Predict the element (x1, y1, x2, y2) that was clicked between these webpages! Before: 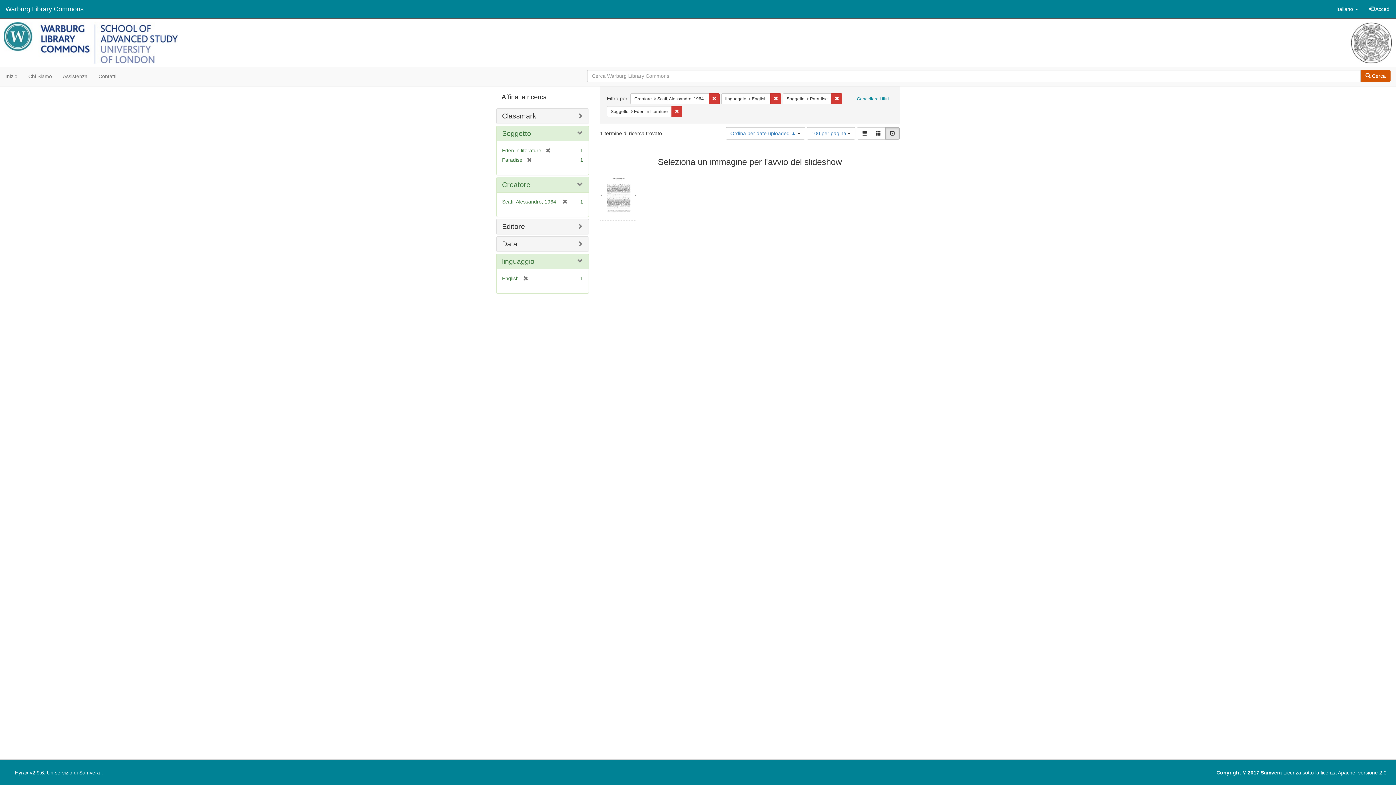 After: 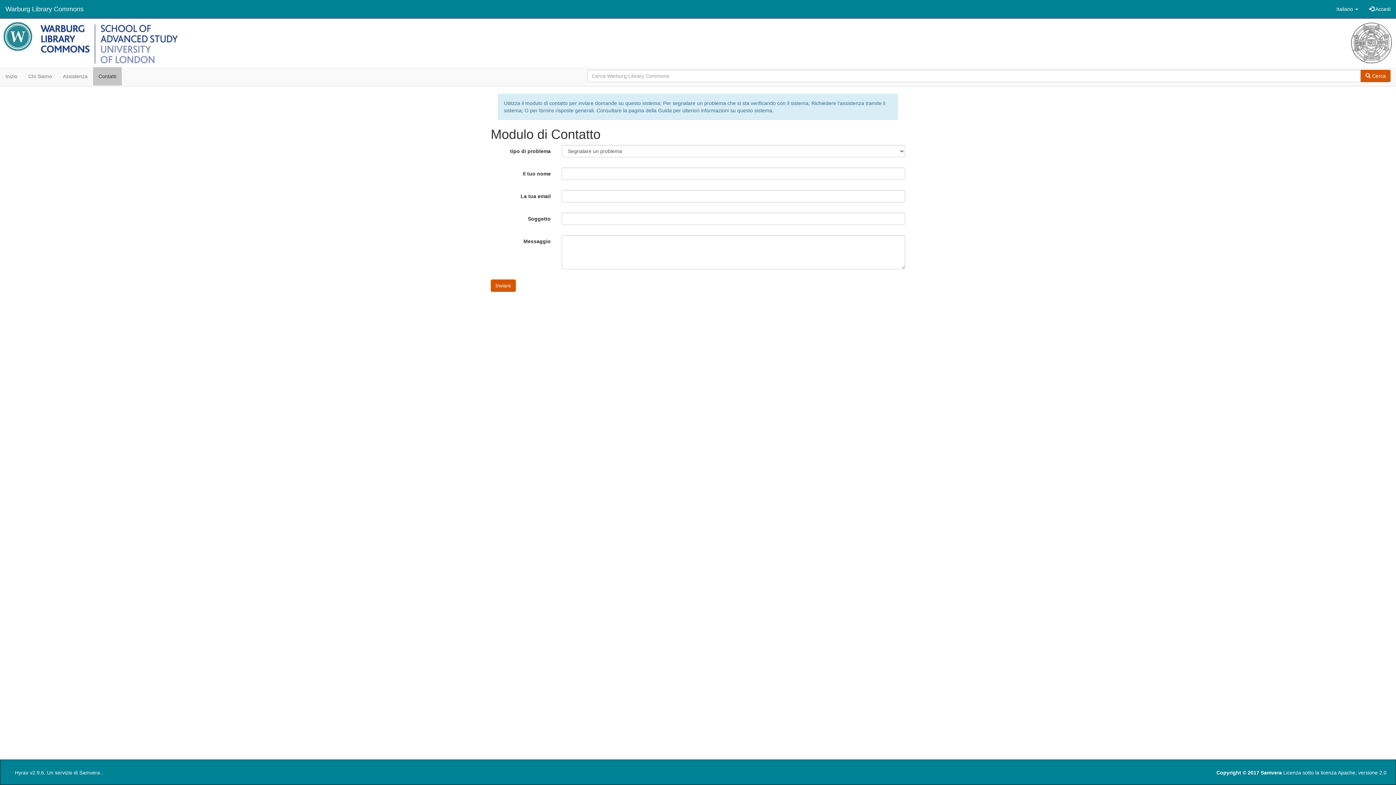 Action: label: Contatti bbox: (93, 67, 121, 85)